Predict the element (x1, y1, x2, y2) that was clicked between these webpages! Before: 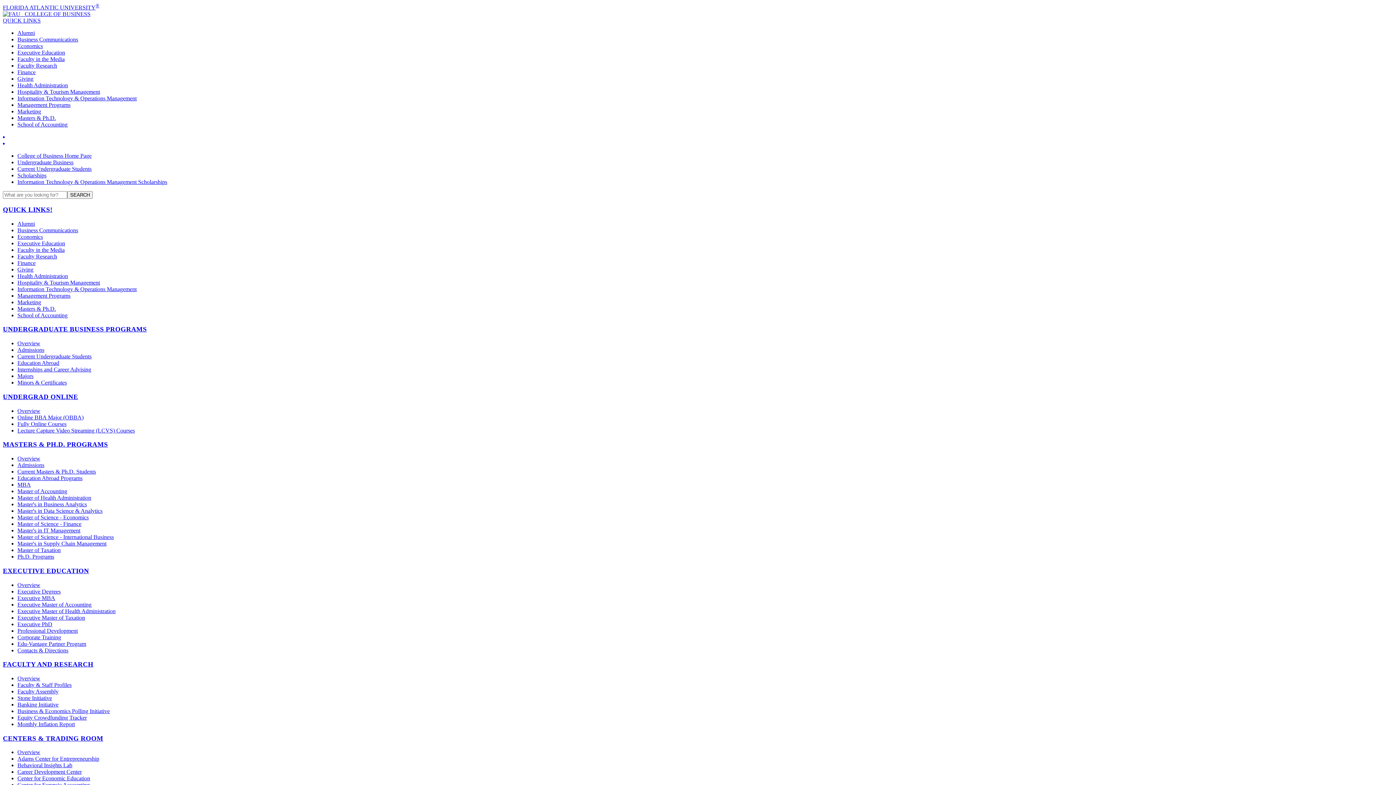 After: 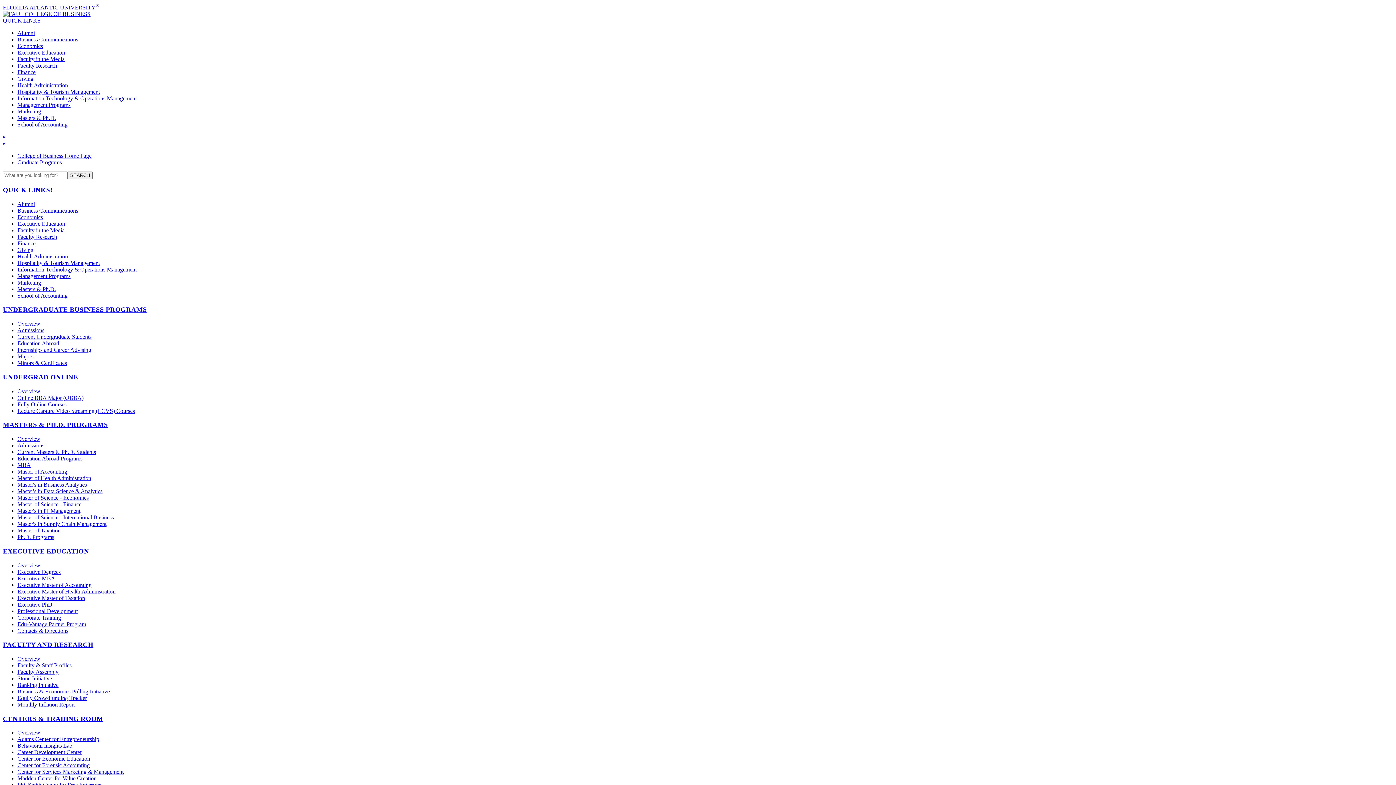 Action: bbox: (17, 305, 56, 311) label: Masters & Ph.D.